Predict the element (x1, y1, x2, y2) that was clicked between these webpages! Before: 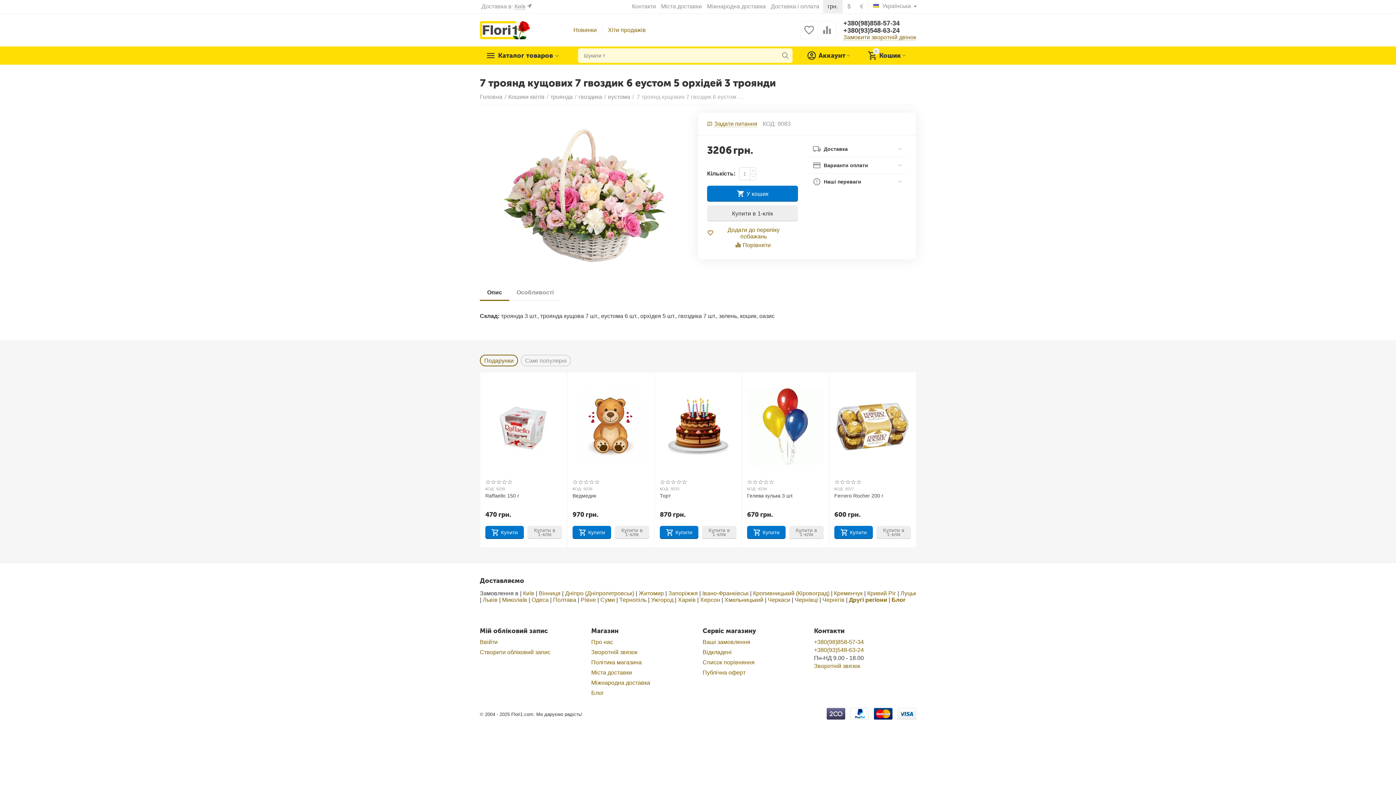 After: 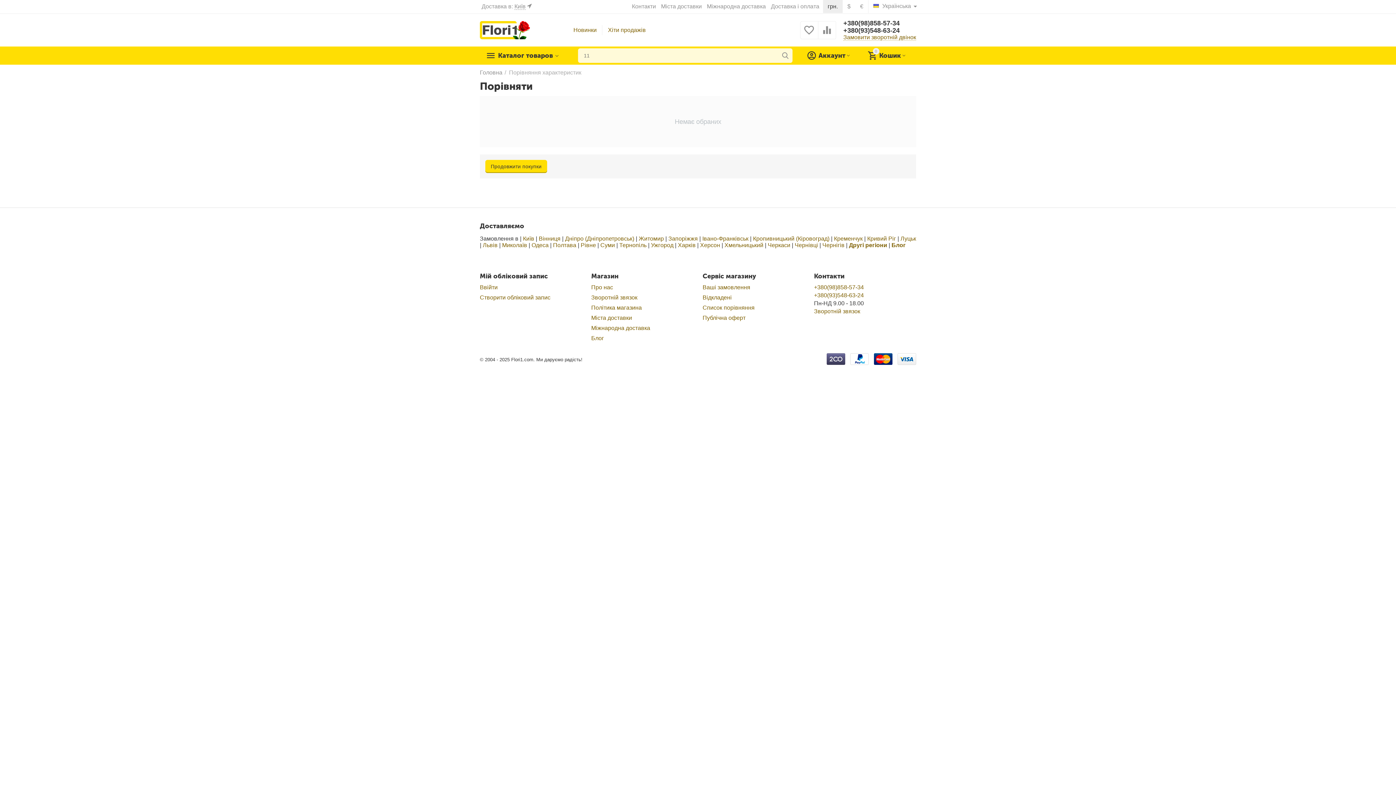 Action: bbox: (821, 30, 833, 37)